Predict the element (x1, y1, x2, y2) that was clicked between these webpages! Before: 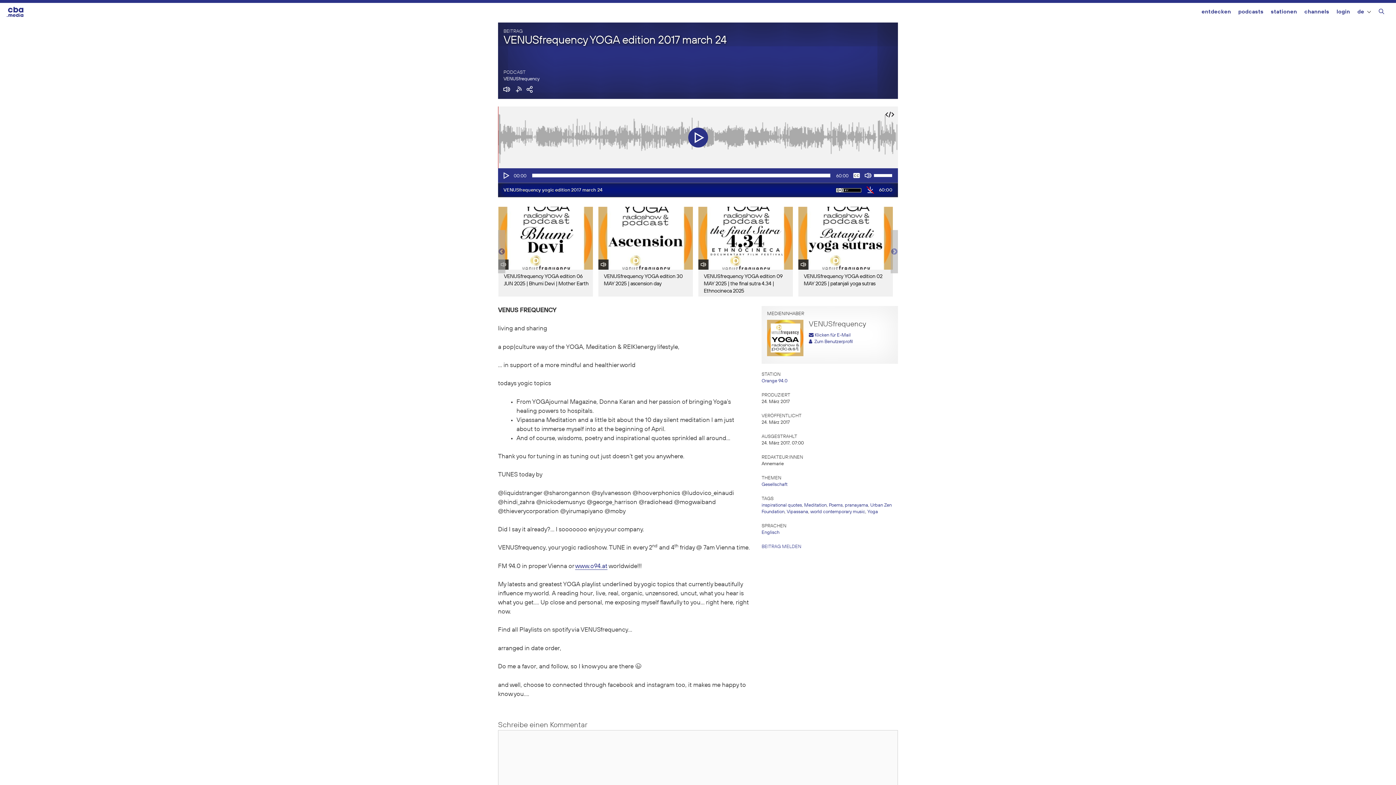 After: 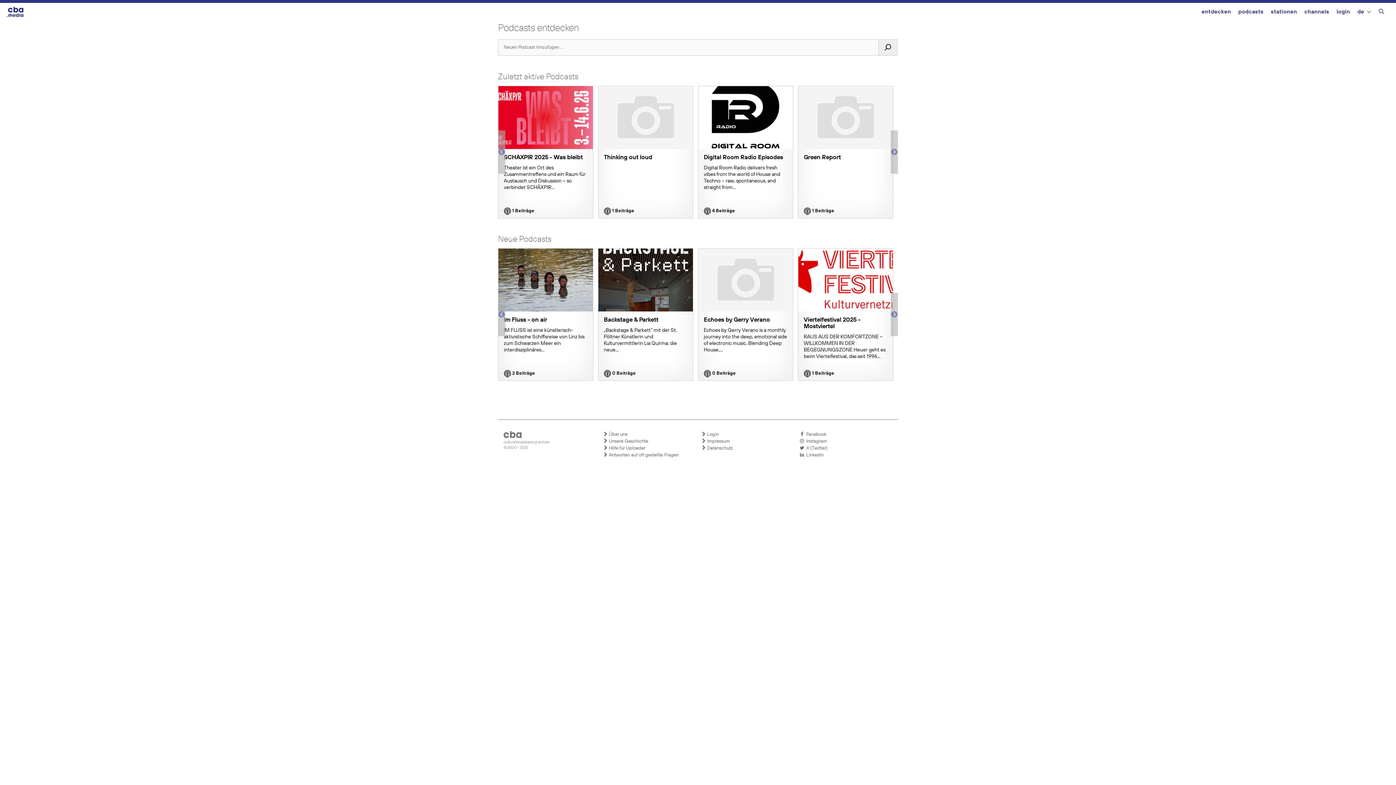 Action: bbox: (1238, 2, 1263, 22) label: podcasts